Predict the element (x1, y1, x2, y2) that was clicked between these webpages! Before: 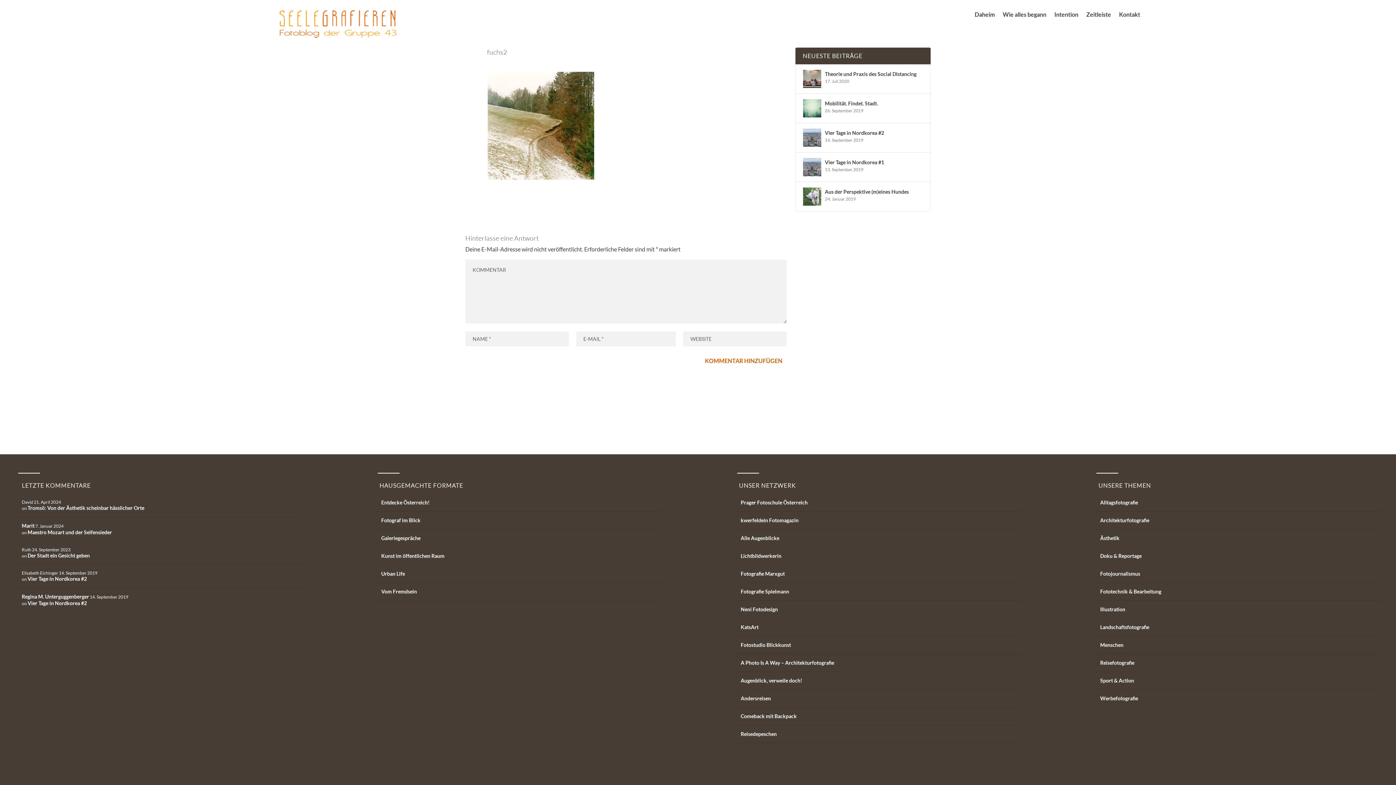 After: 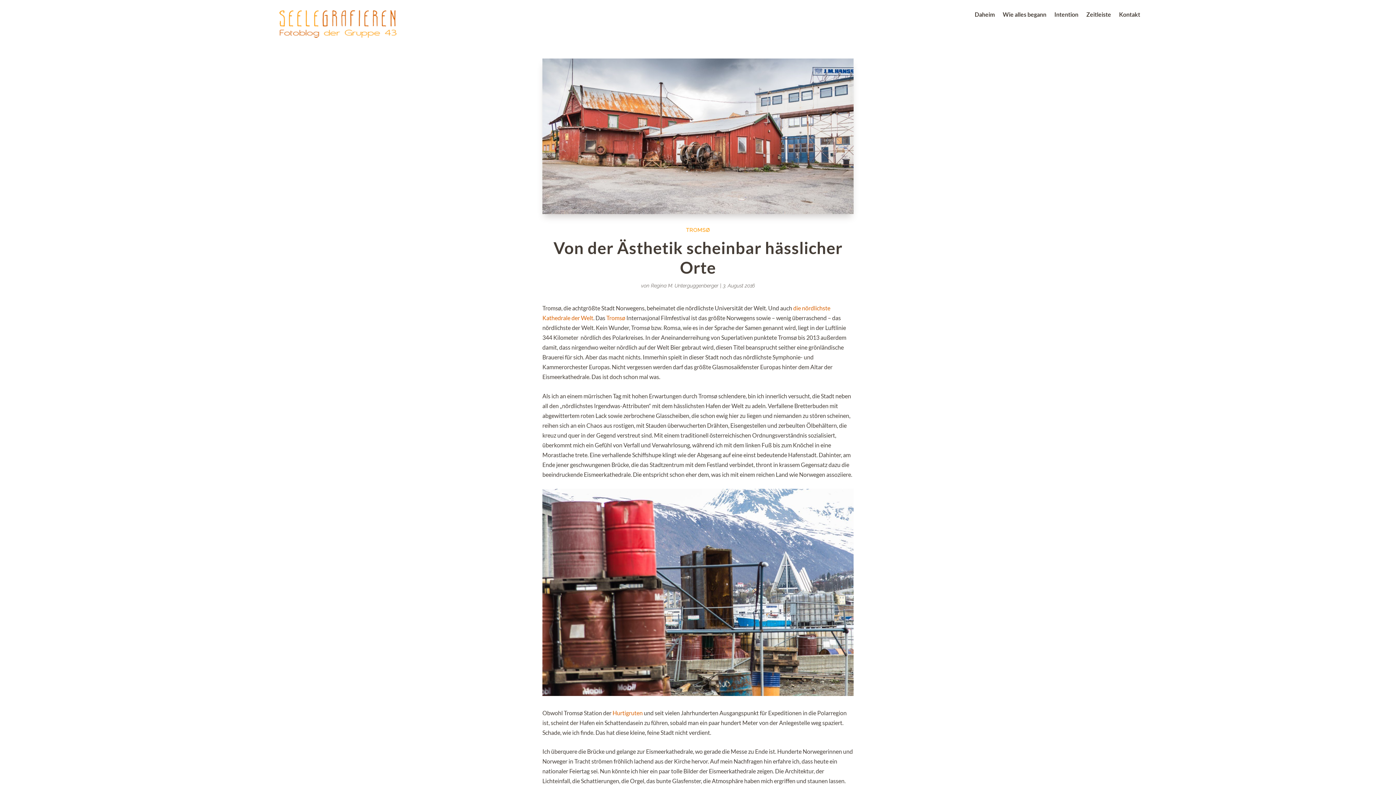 Action: bbox: (27, 504, 144, 511) label: Tromsö: Von der Ästhetik scheinbar hässlicher Orte